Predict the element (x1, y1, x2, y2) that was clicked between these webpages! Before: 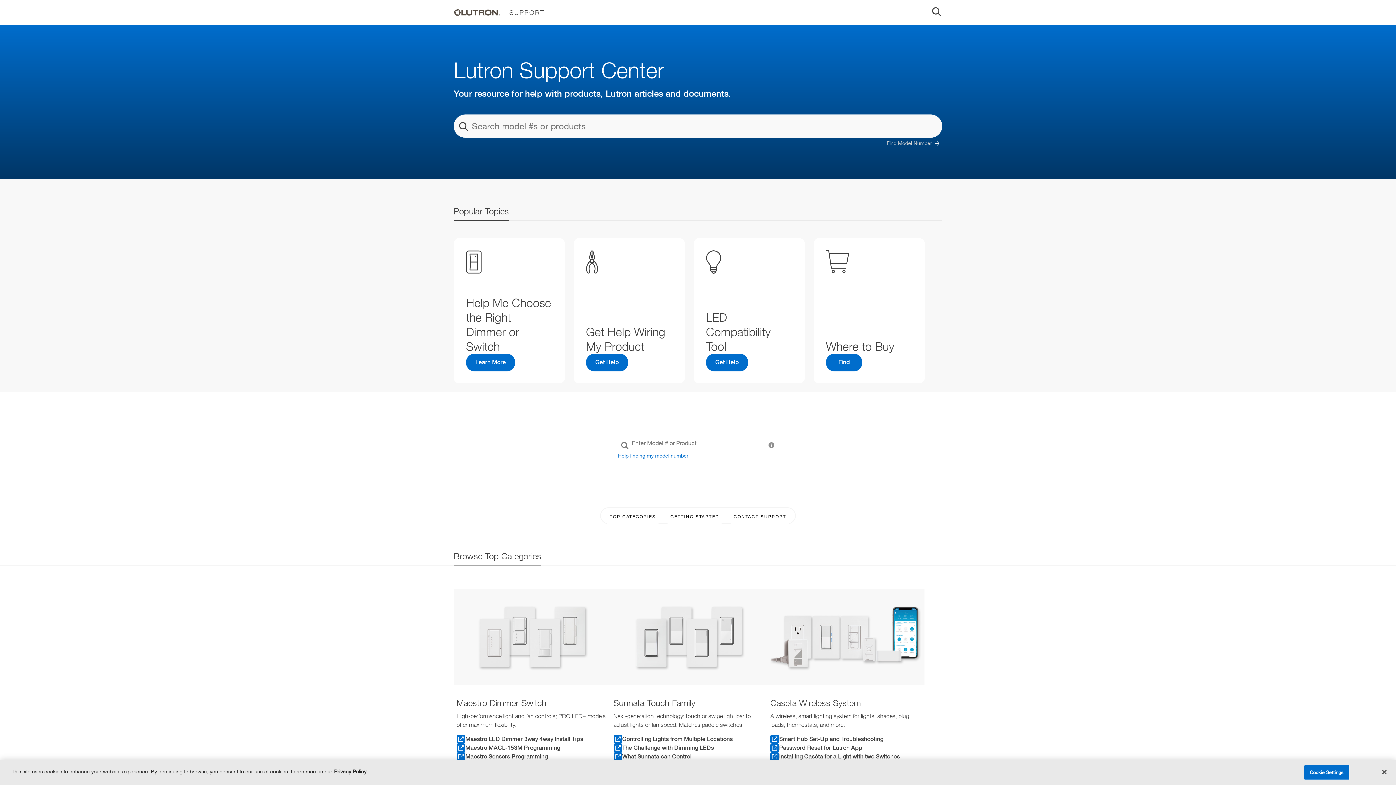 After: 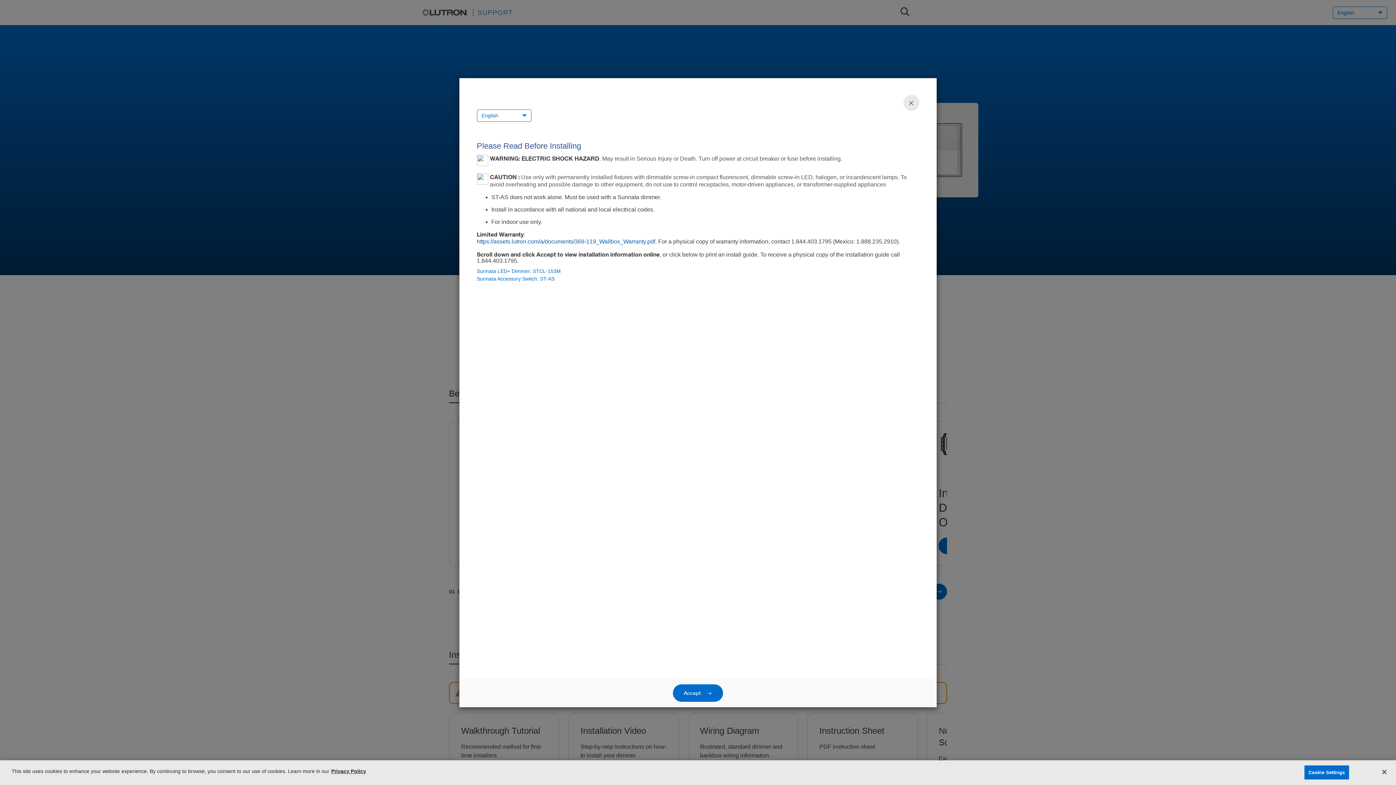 Action: bbox: (613, 752, 764, 761) label: What Sunnata can Control